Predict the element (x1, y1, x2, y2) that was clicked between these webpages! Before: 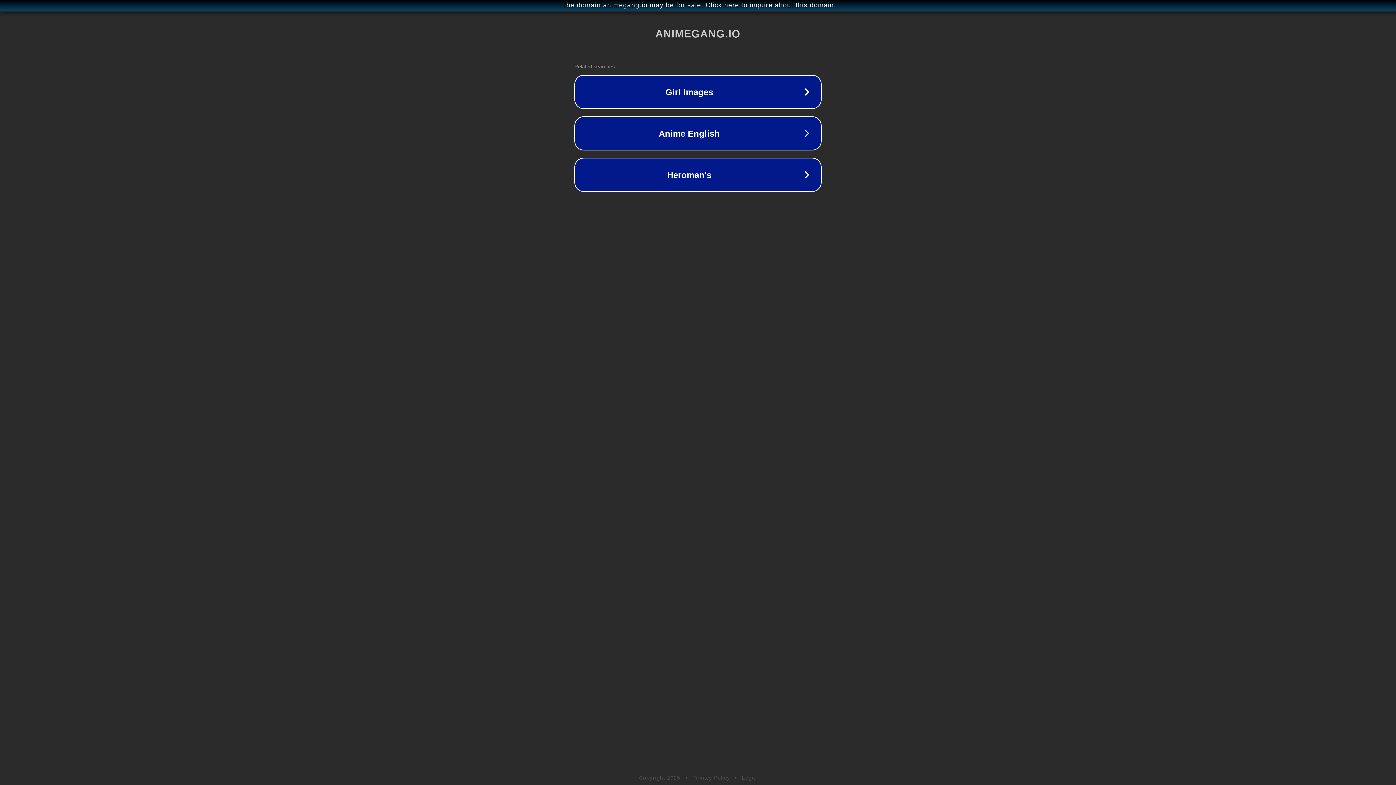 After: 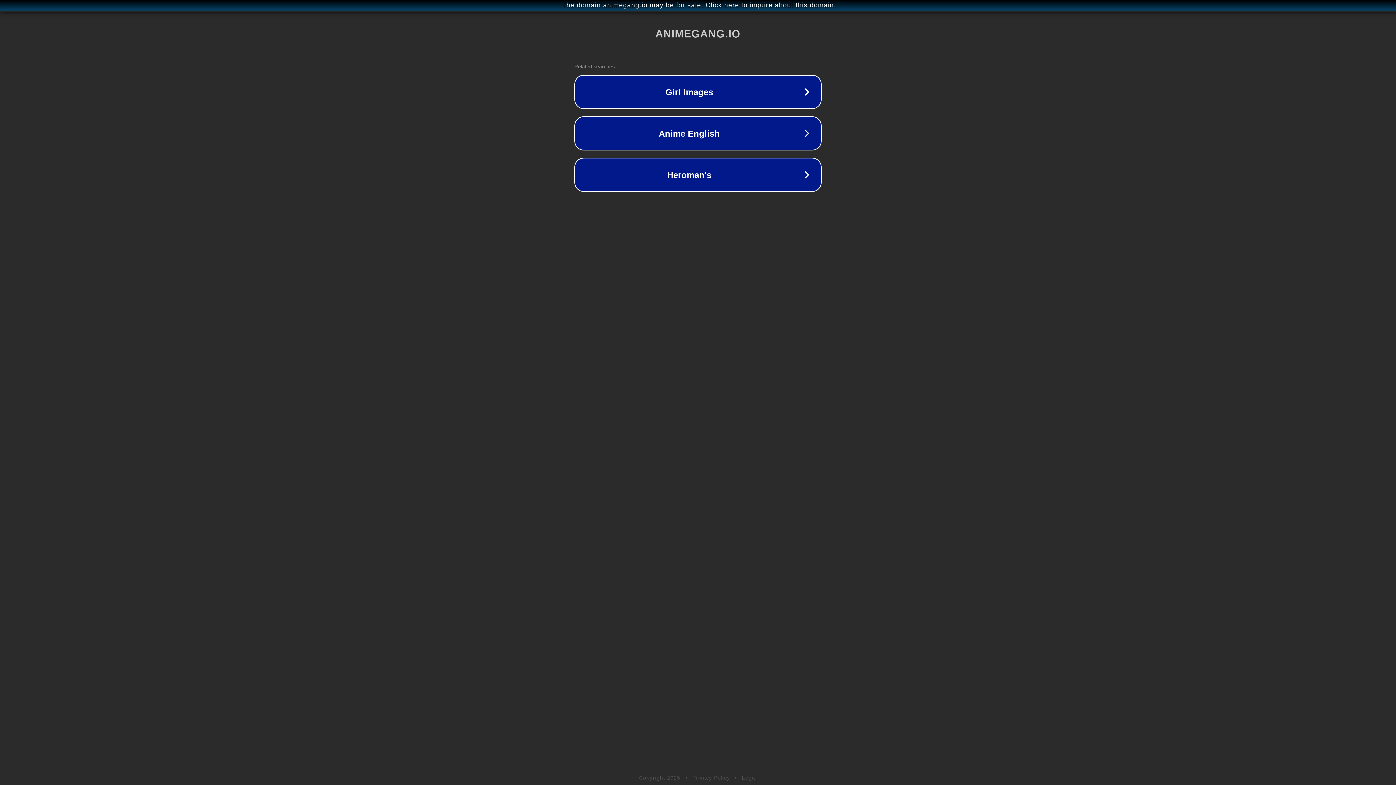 Action: bbox: (692, 775, 730, 781) label: Privacy Policy